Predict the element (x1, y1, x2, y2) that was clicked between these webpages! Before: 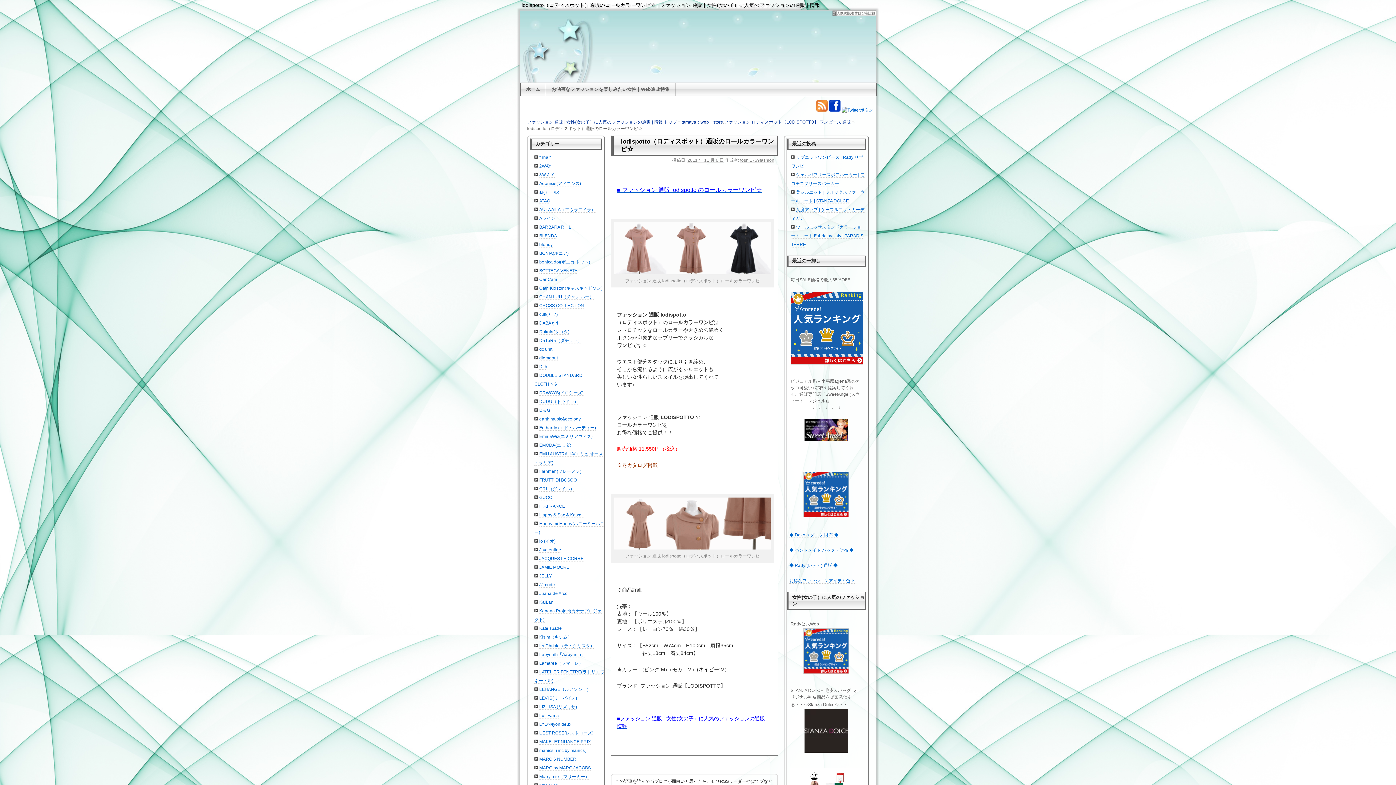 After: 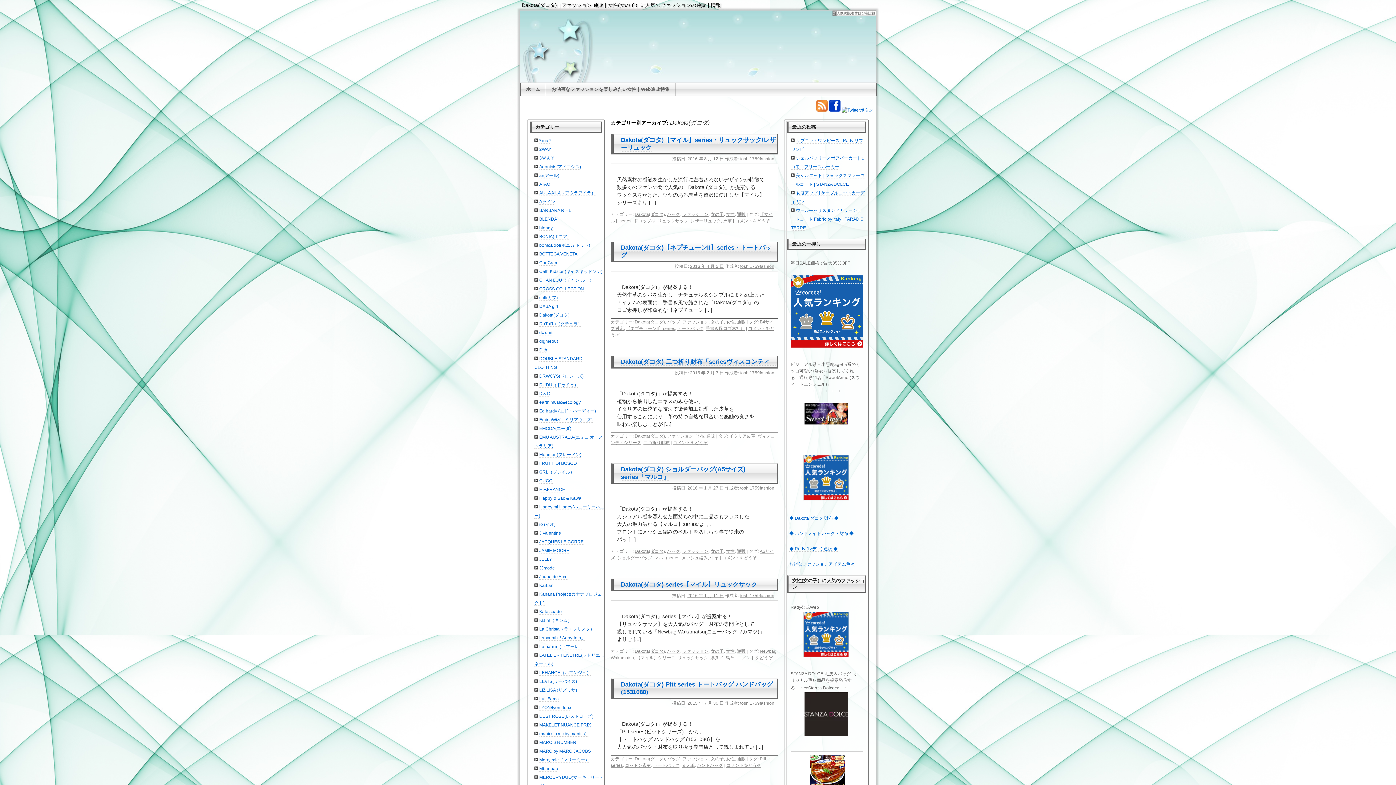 Action: bbox: (539, 329, 569, 334) label: Dakota(ダコタ)